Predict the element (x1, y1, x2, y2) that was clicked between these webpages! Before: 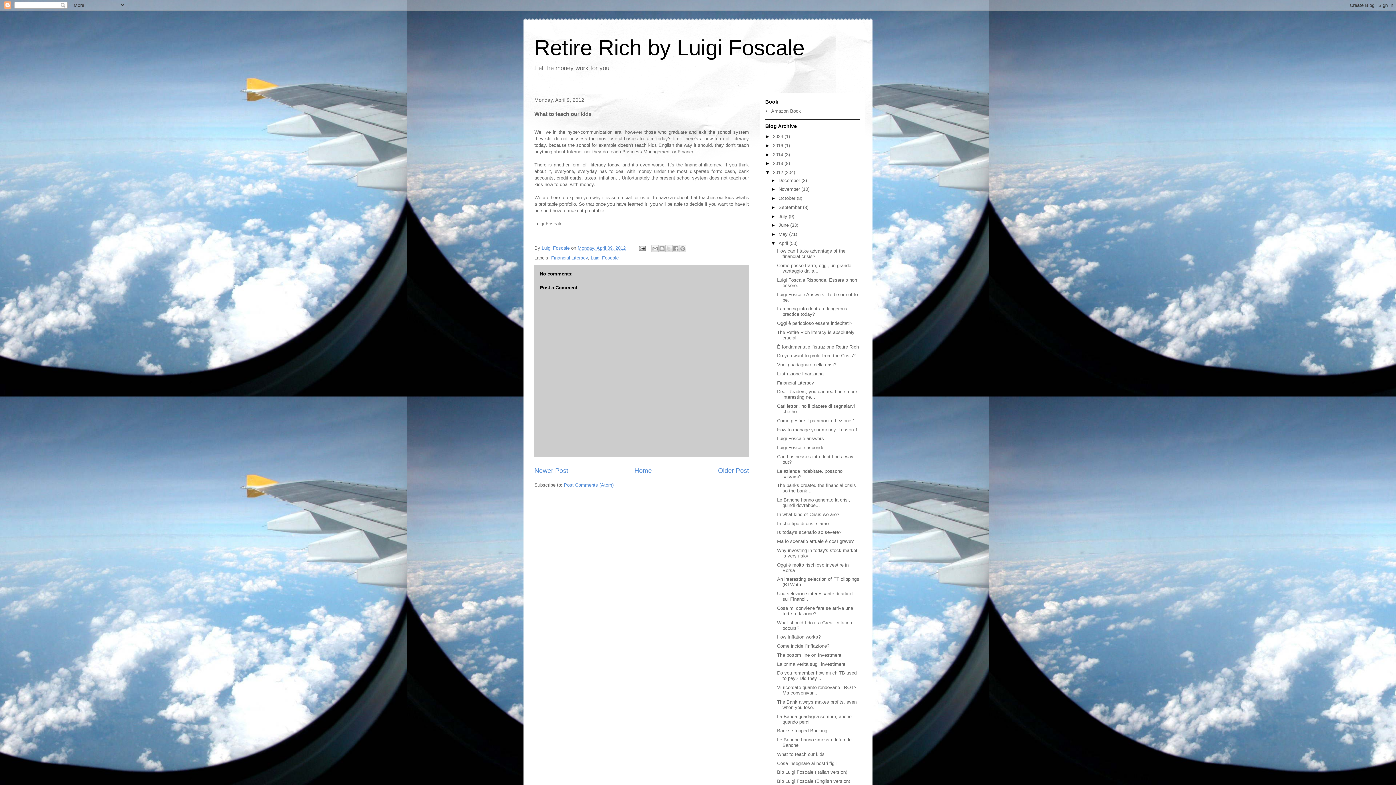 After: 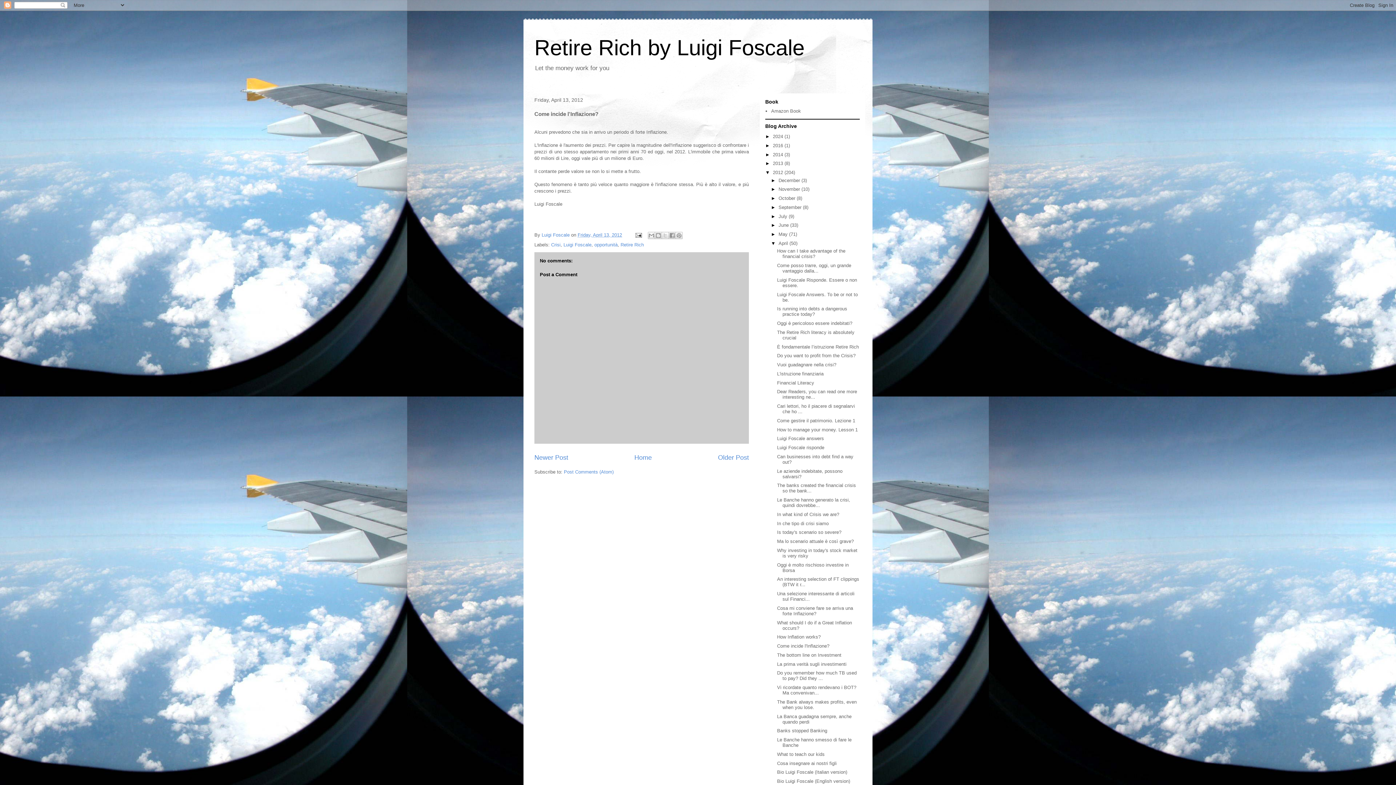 Action: bbox: (777, 643, 829, 649) label: Come incide l'Inflazione?